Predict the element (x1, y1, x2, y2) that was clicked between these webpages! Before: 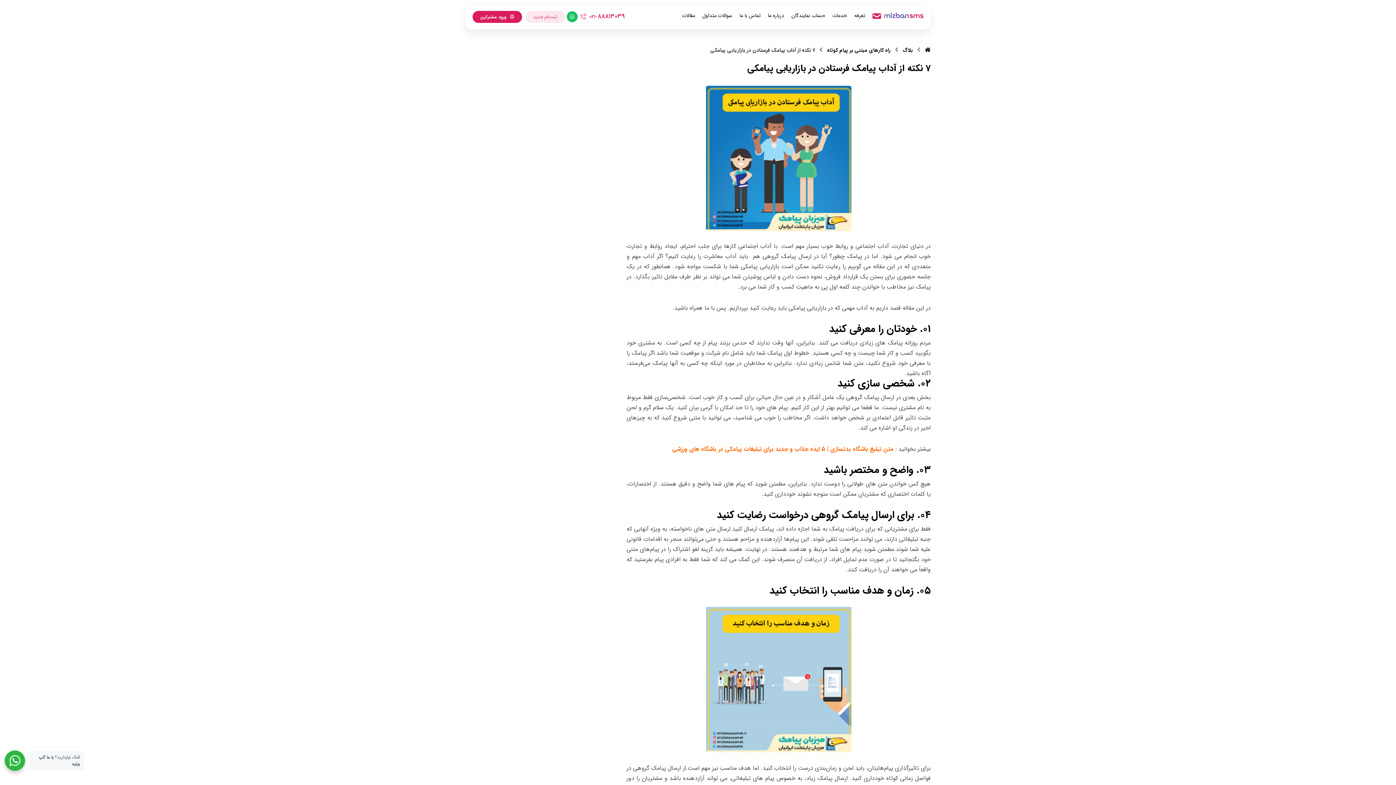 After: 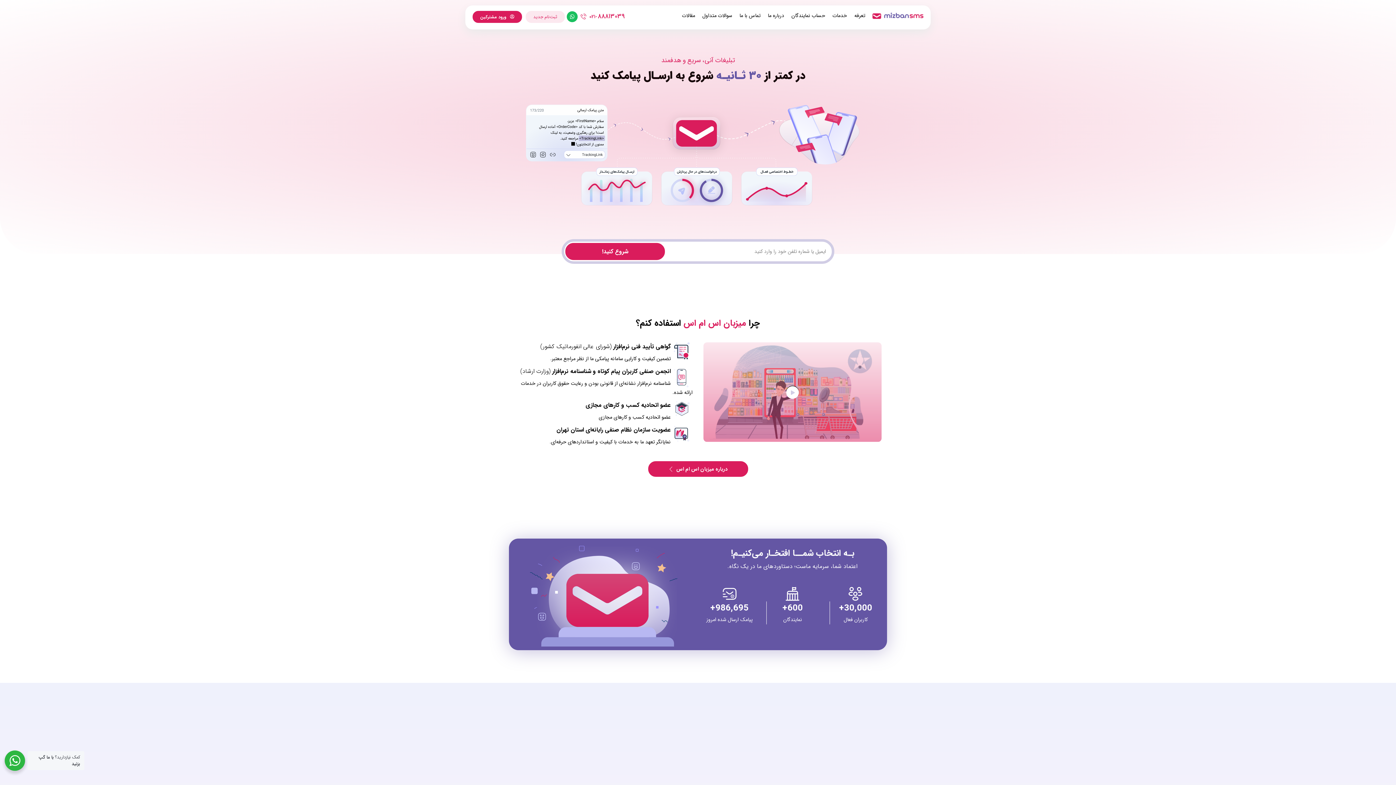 Action: bbox: (925, 46, 930, 54)